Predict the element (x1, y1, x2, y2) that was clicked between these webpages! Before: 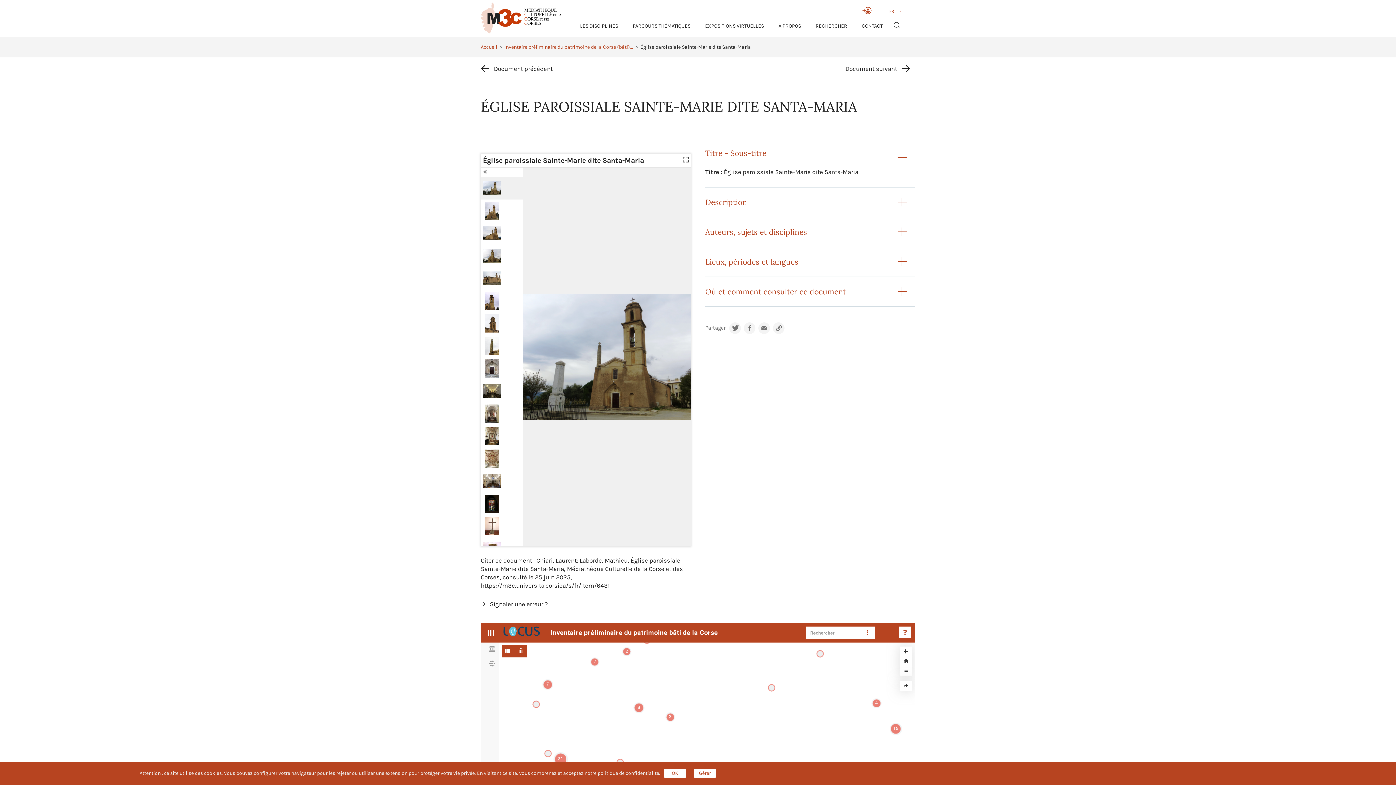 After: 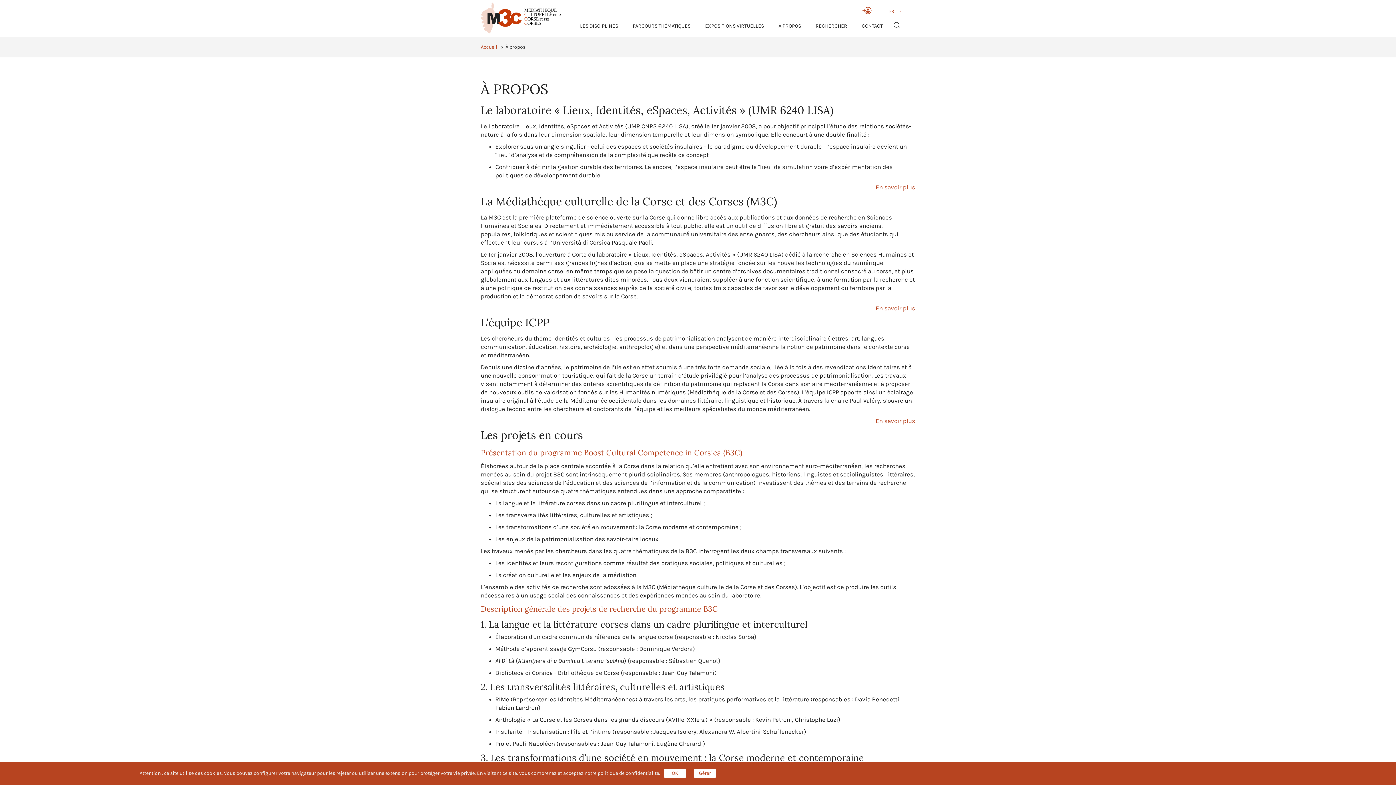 Action: label: À PROPOS bbox: (778, 23, 801, 29)